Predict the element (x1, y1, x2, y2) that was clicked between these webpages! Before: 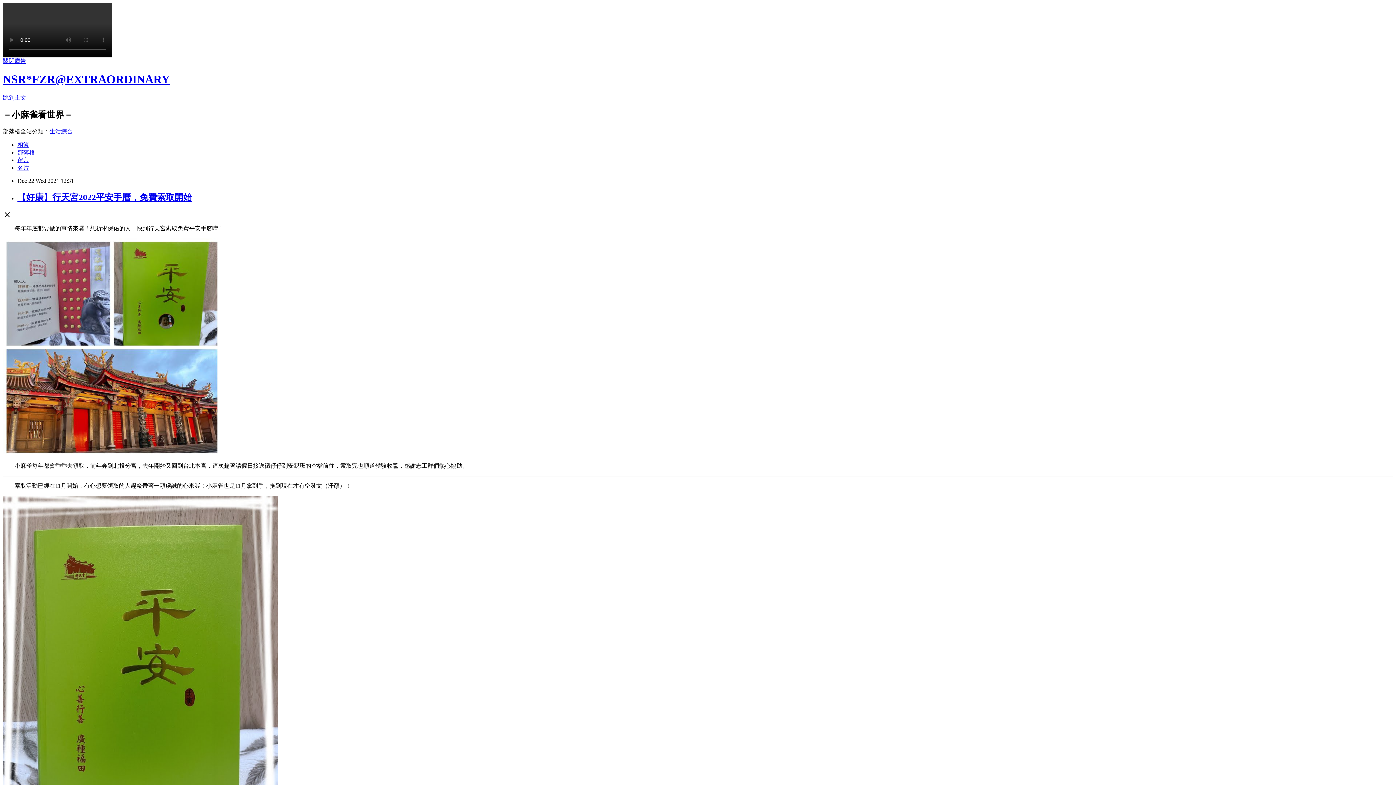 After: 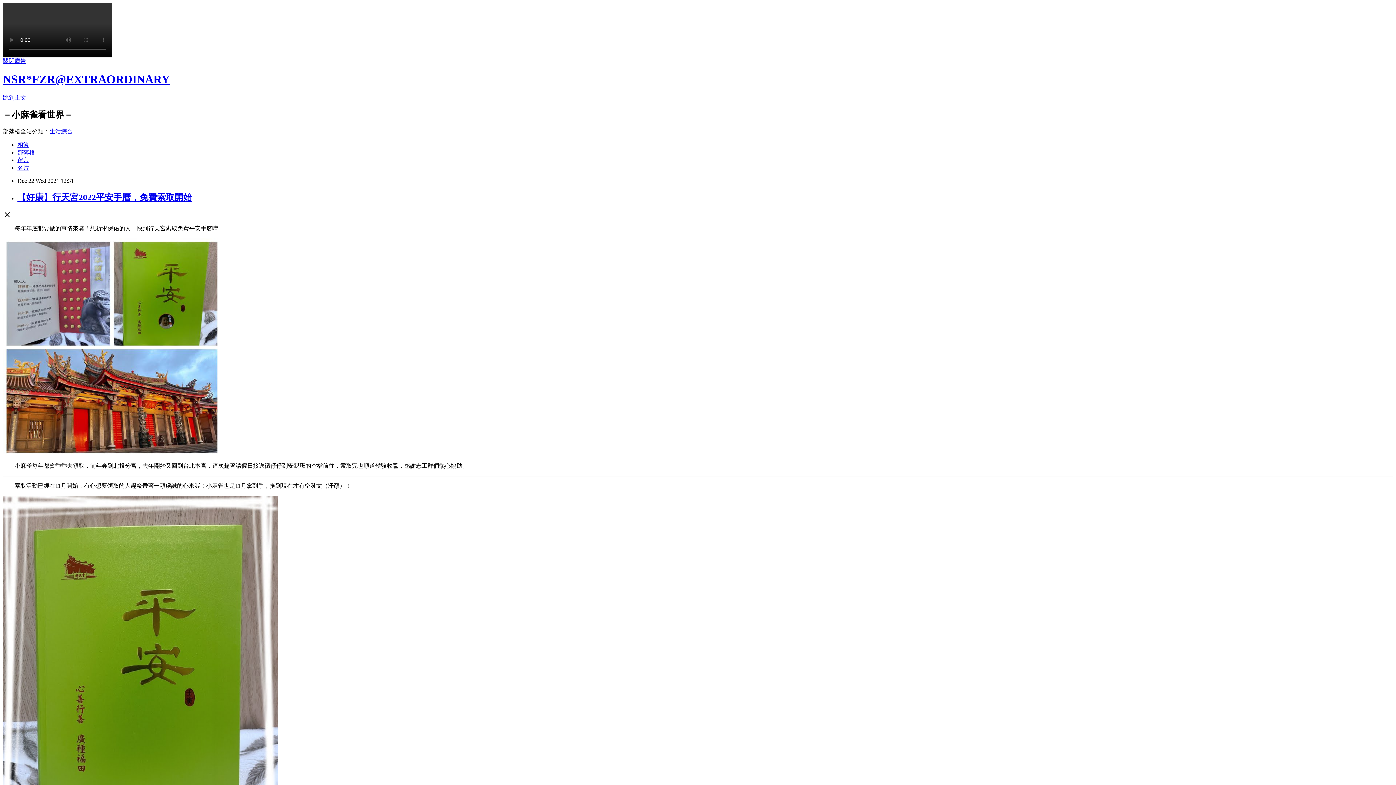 Action: bbox: (49, 128, 72, 134) label: 生活綜合